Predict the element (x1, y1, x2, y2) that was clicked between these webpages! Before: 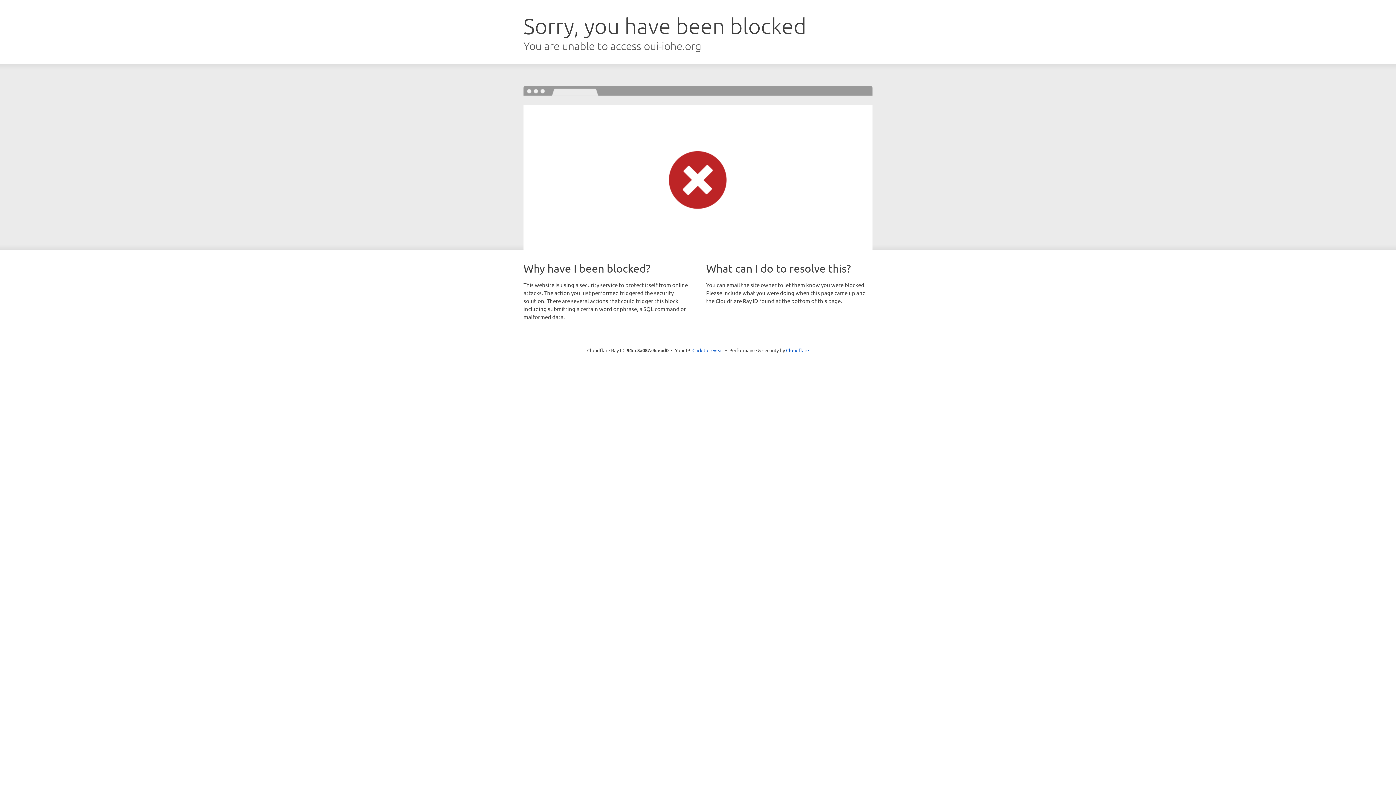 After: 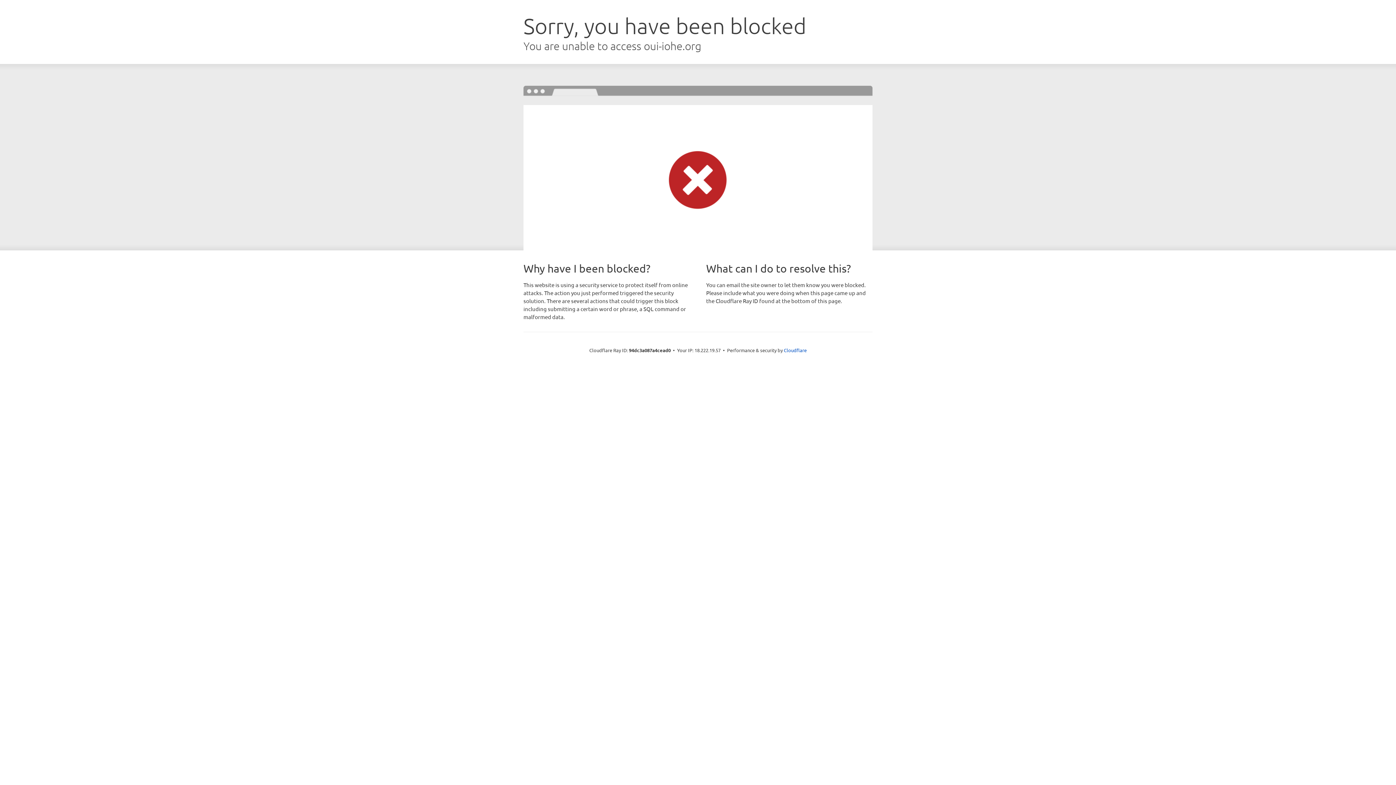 Action: bbox: (692, 346, 723, 353) label: Click to reveal